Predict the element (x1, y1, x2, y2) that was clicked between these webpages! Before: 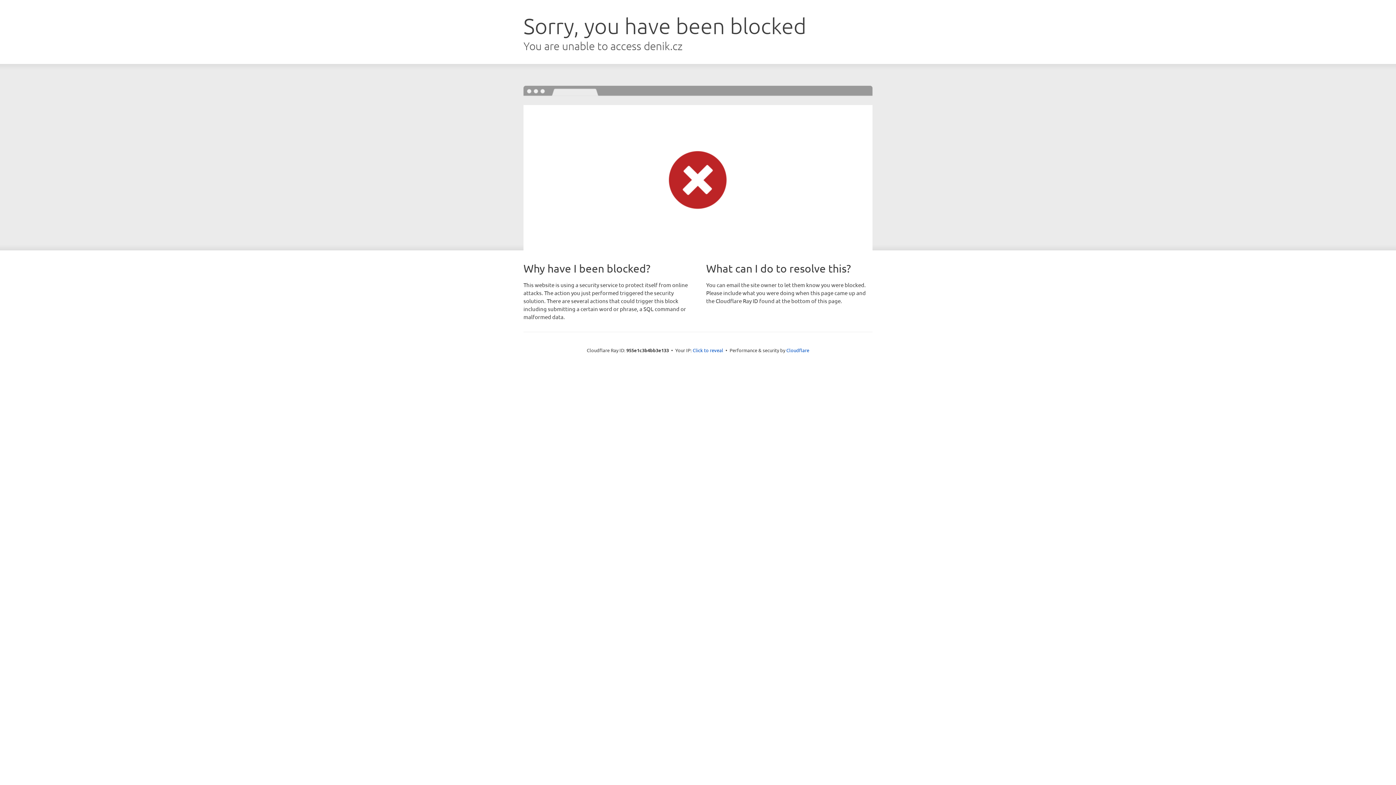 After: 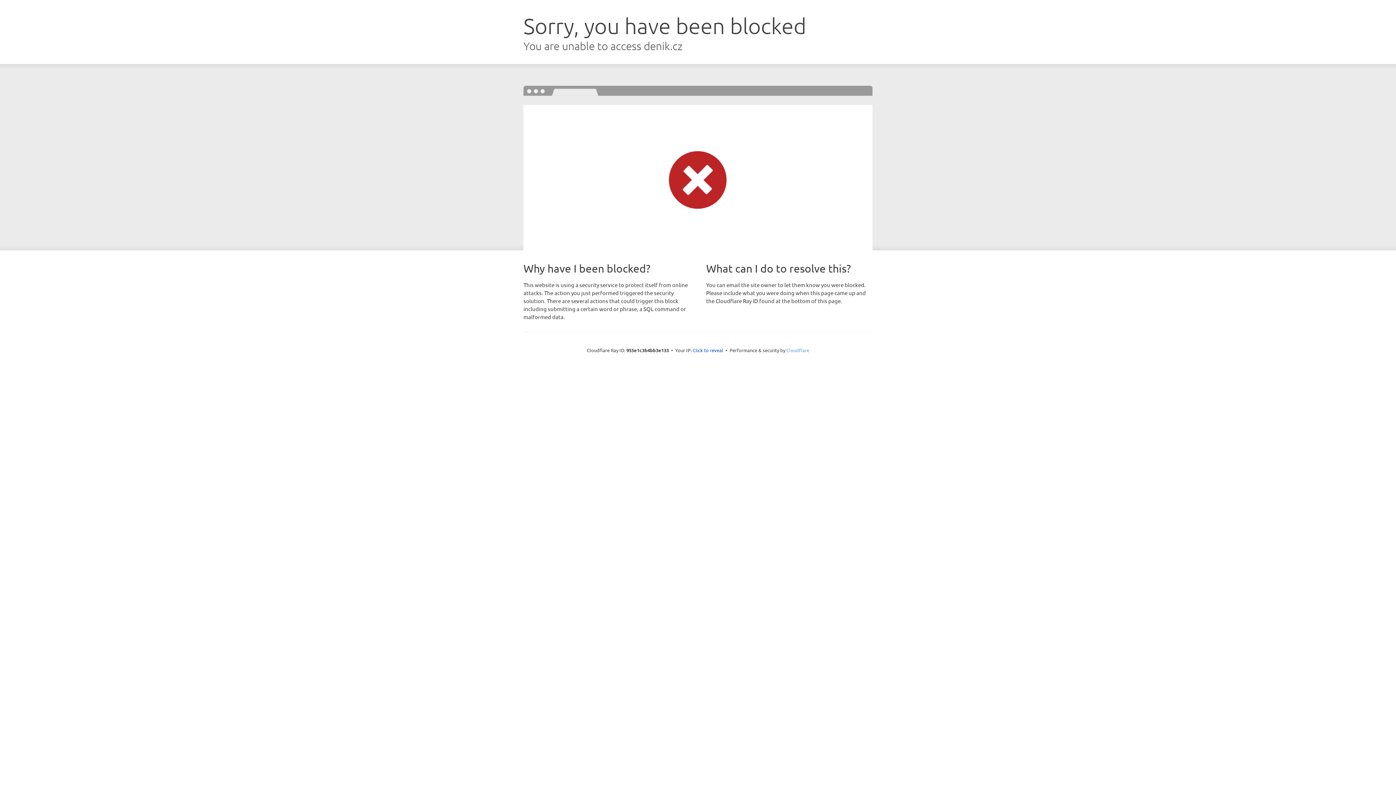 Action: bbox: (786, 347, 809, 353) label: Cloudflare